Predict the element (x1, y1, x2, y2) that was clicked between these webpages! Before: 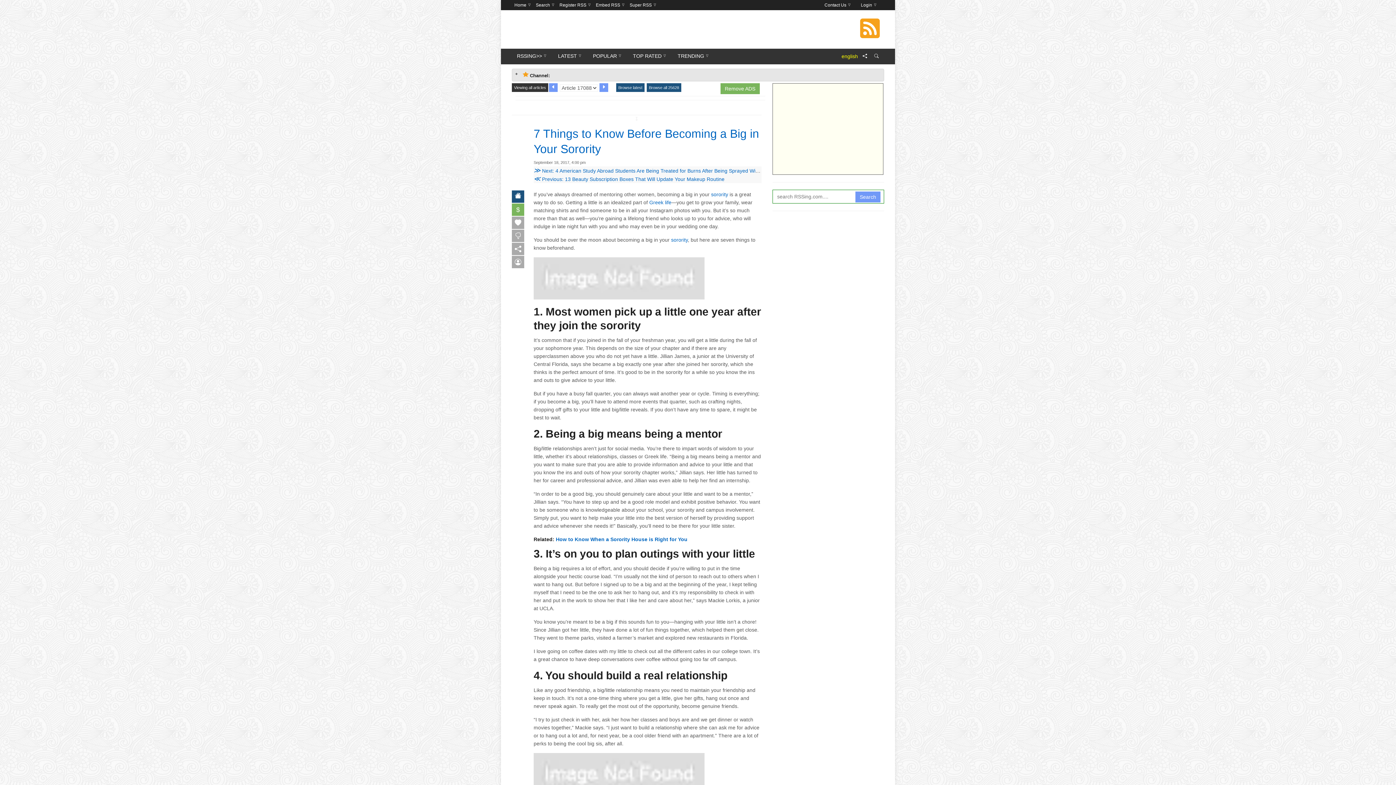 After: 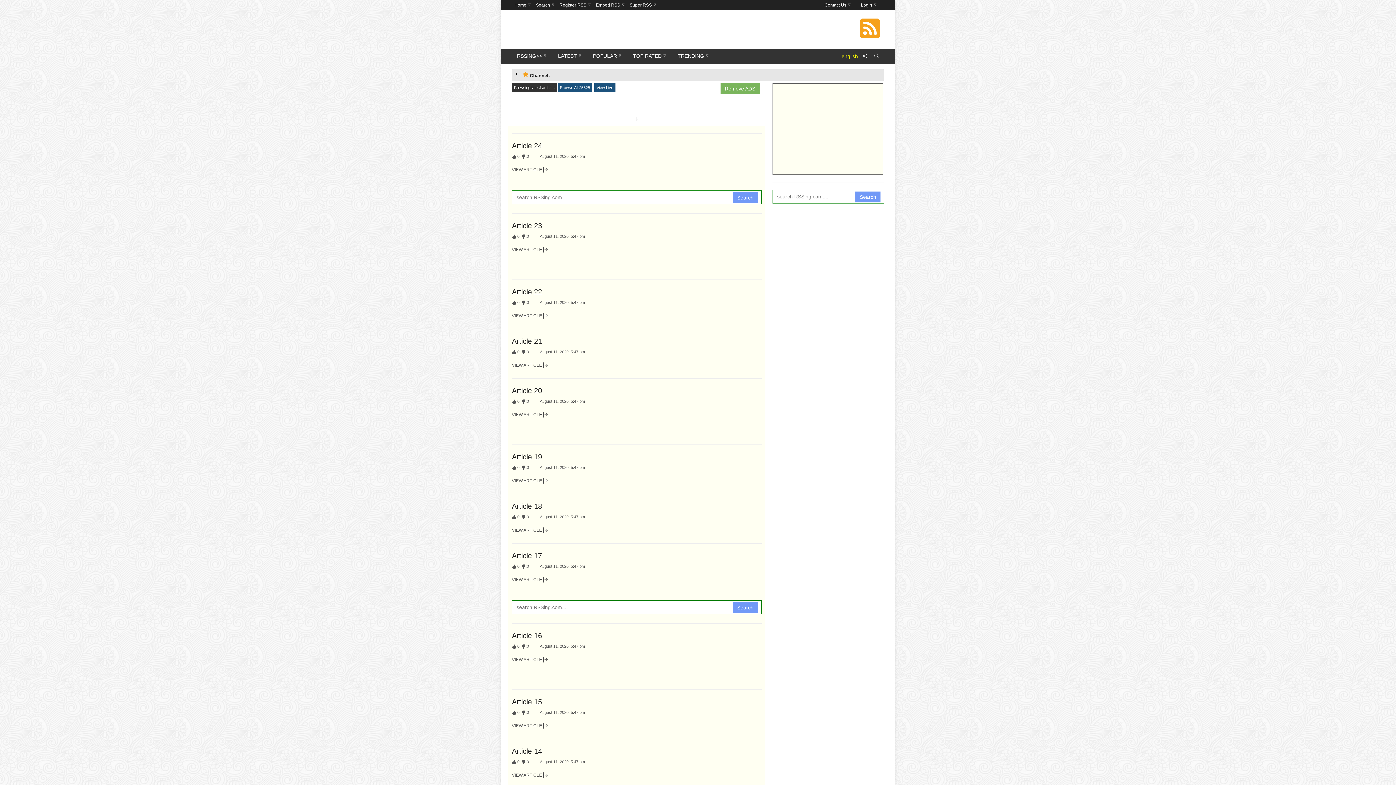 Action: label: Browse latest bbox: (616, 83, 644, 91)